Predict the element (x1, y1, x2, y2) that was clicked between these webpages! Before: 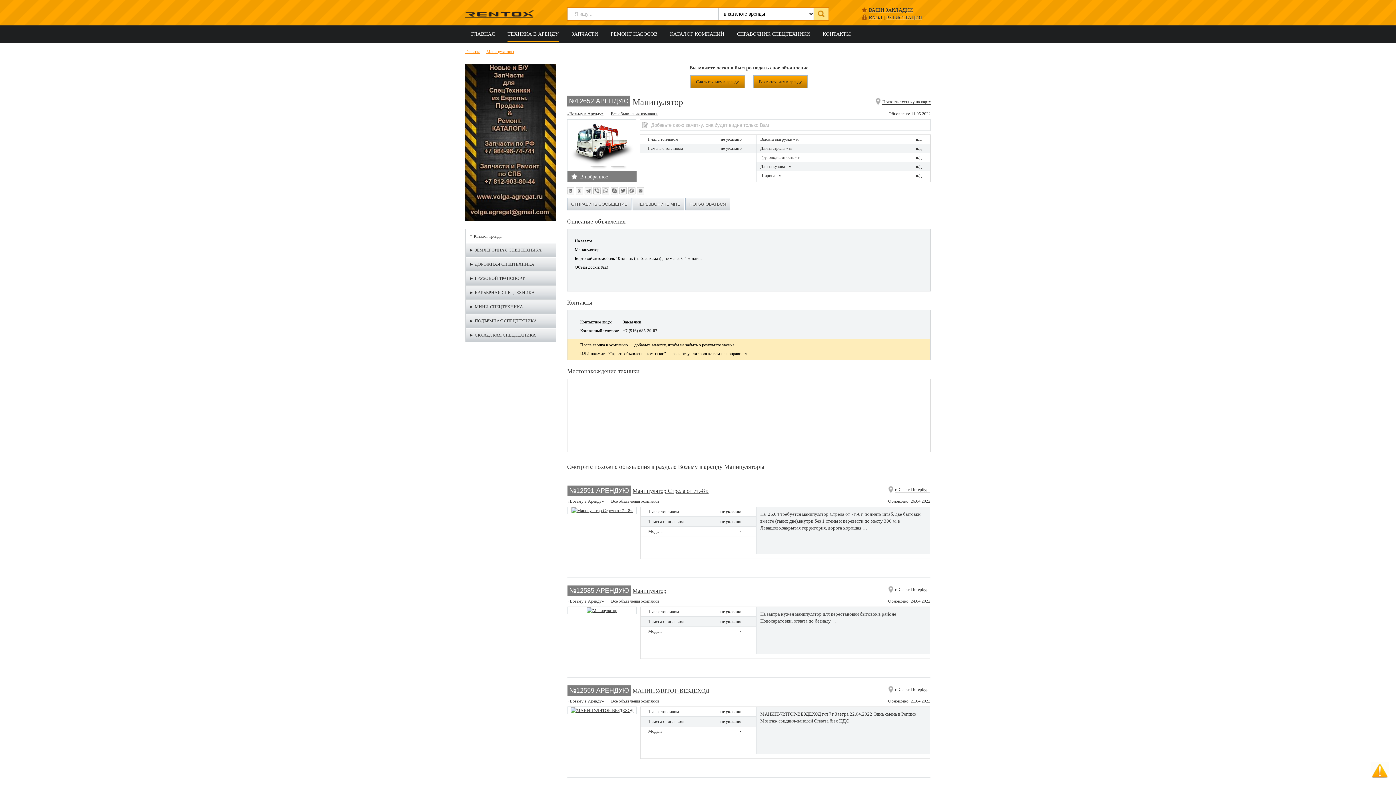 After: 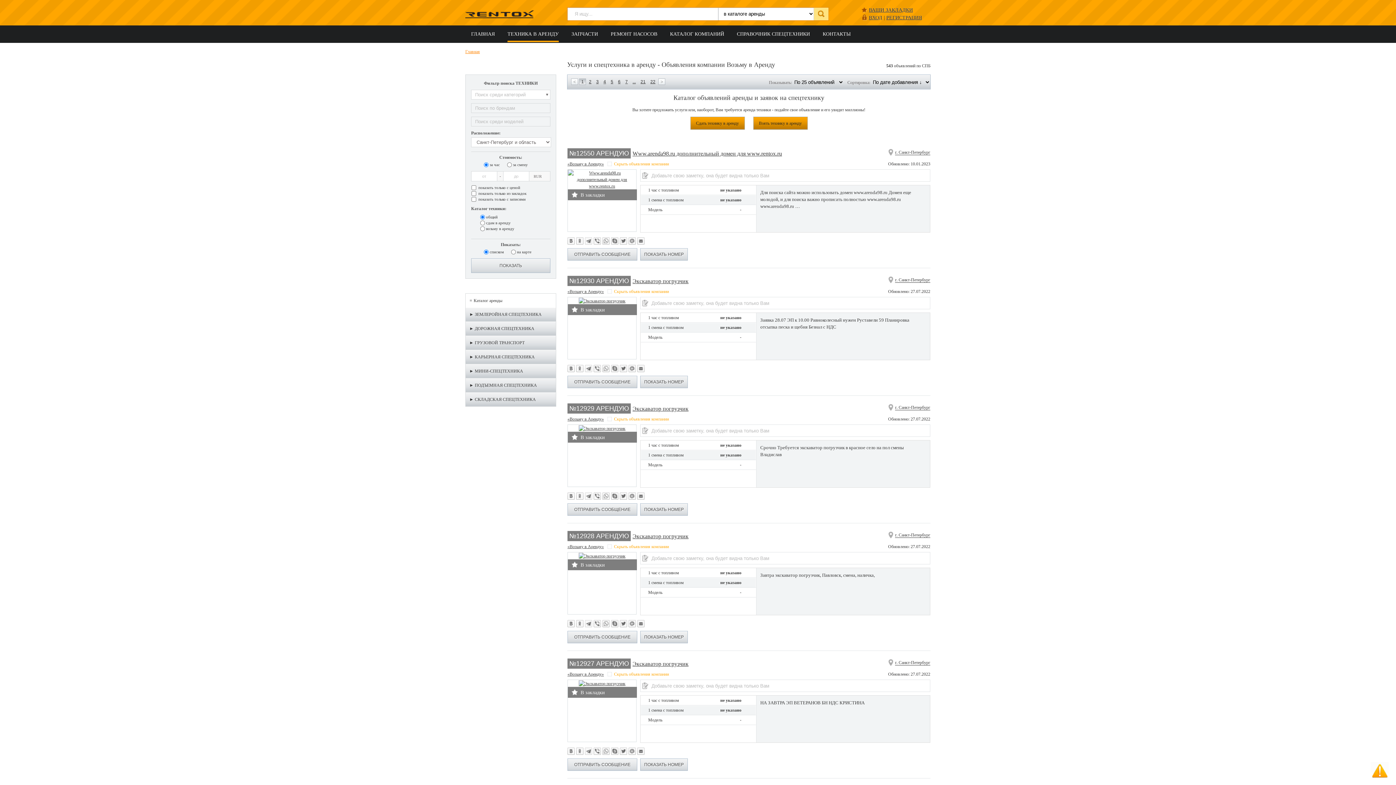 Action: bbox: (611, 496, 658, 506) label: Все объявления компании